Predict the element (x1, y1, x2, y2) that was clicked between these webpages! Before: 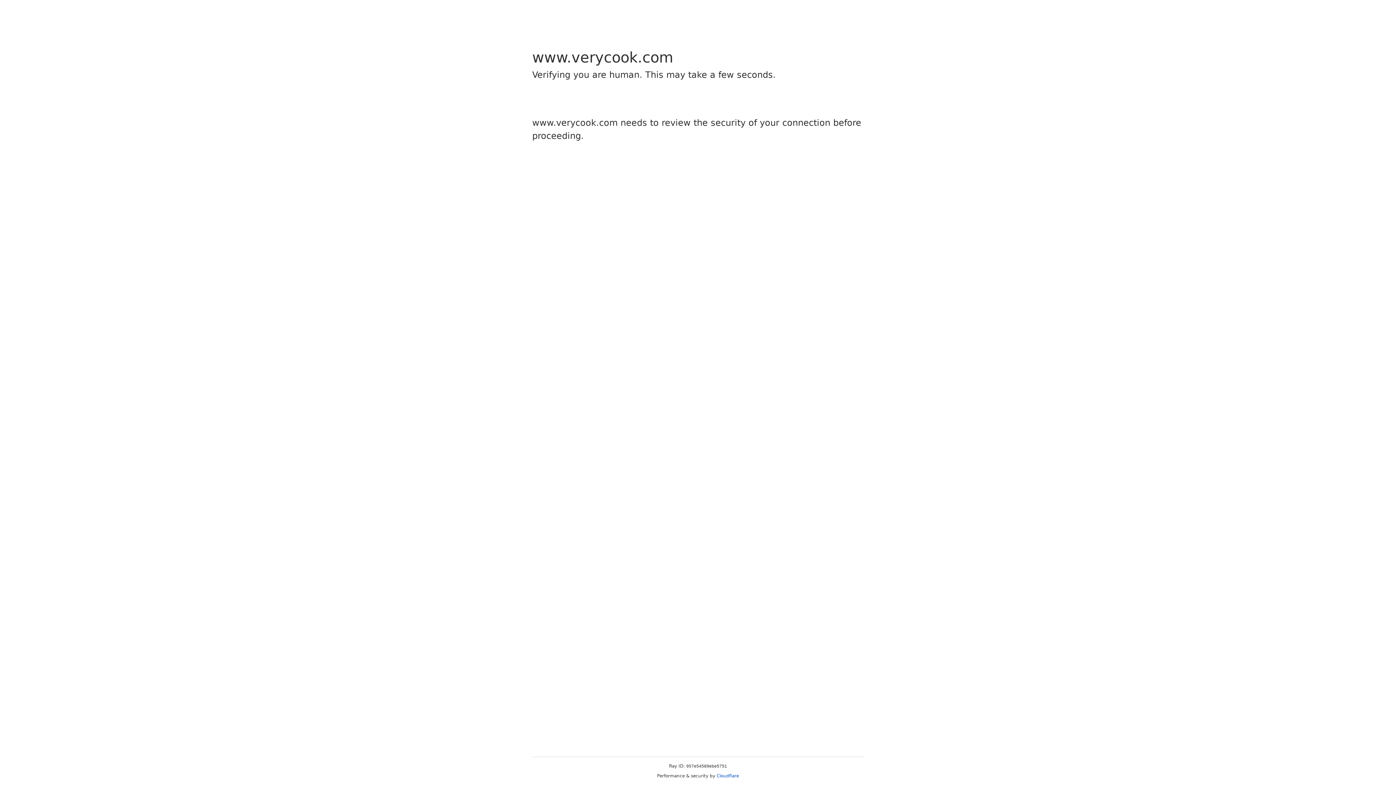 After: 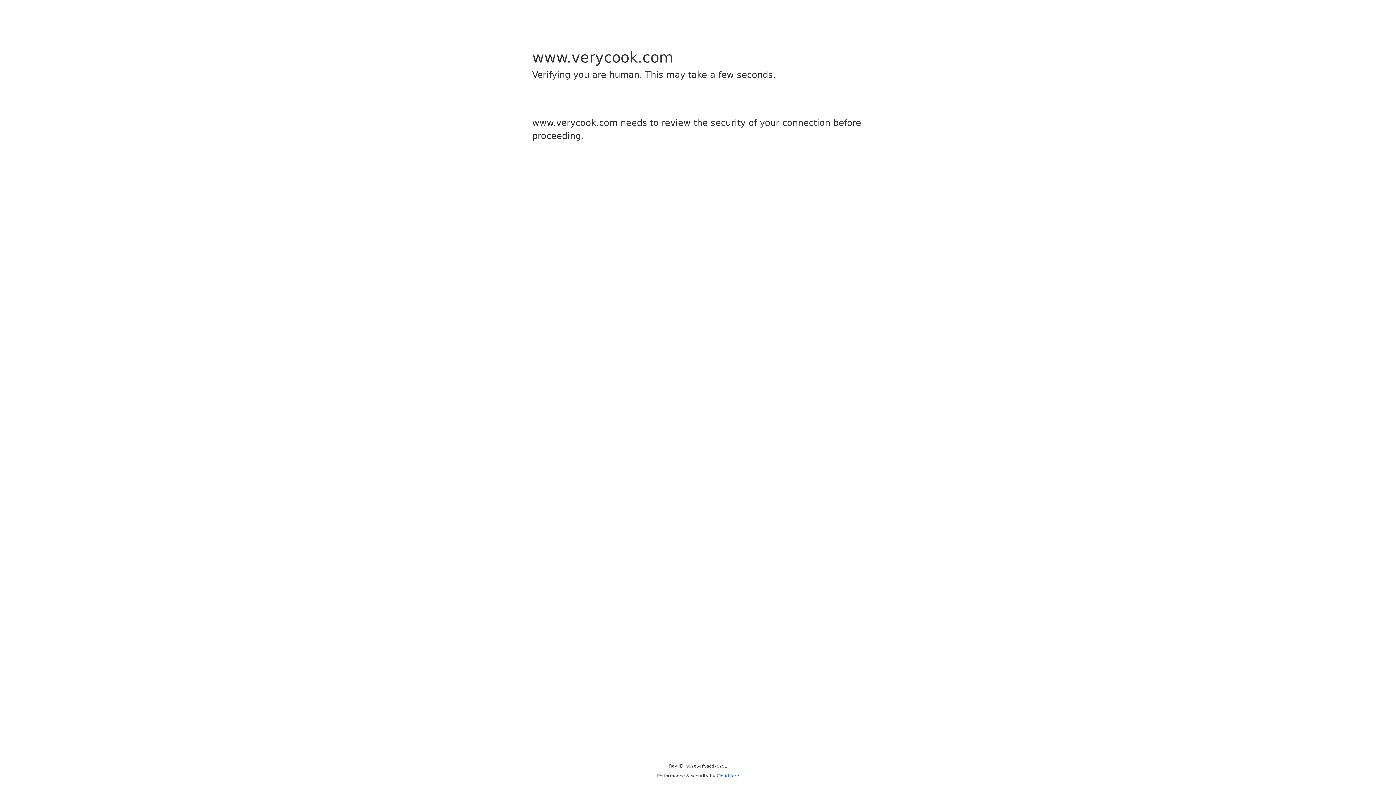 Action: label: Cloudflare bbox: (716, 773, 739, 778)